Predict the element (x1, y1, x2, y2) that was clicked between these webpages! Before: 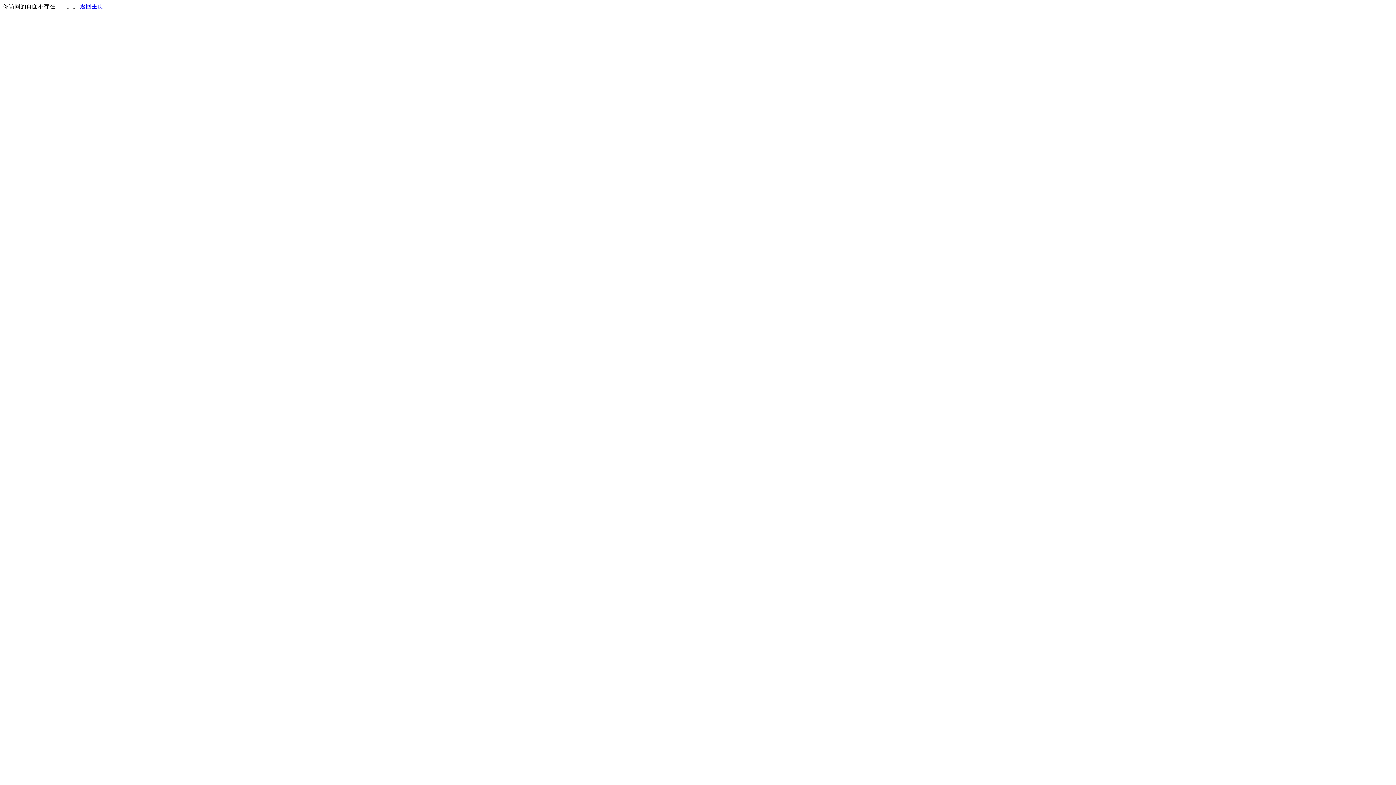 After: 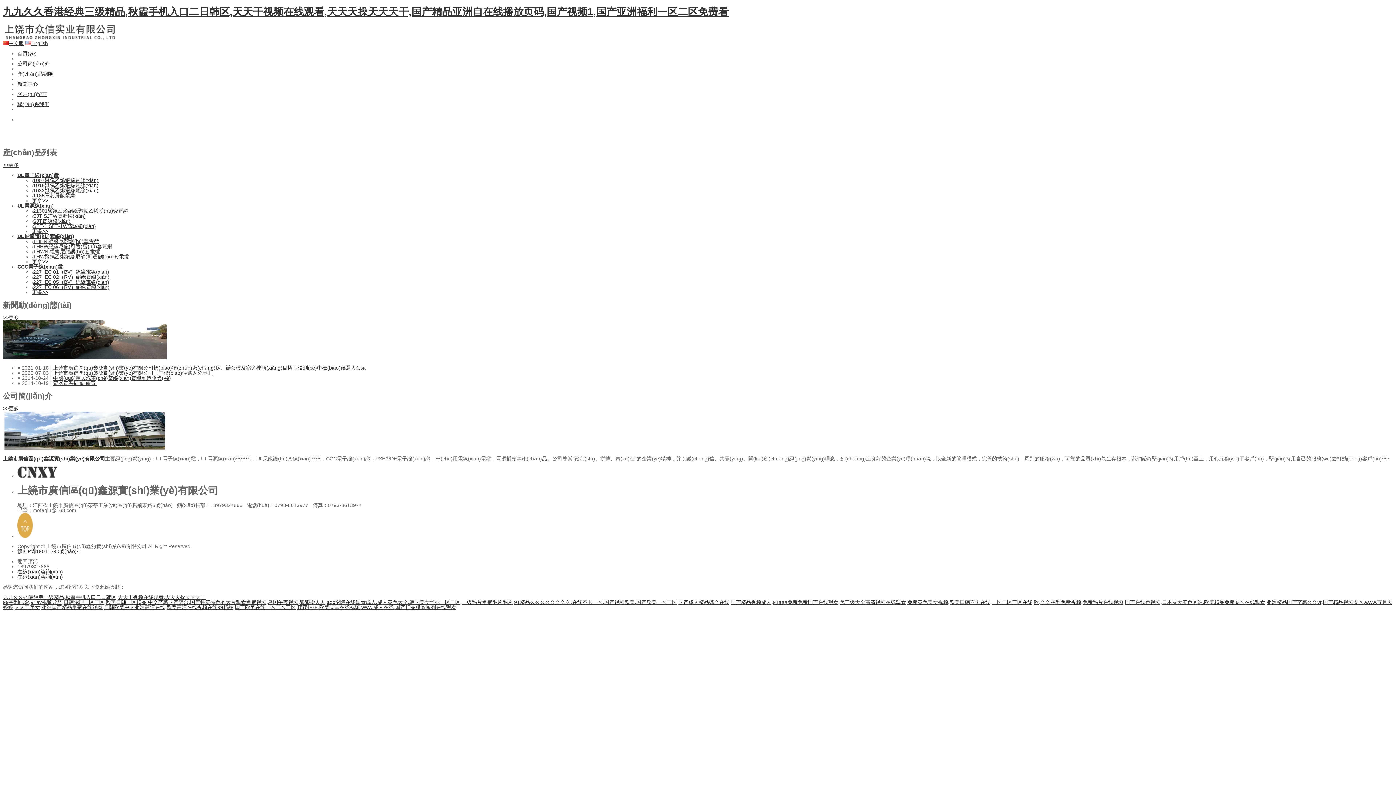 Action: label: 返回主页 bbox: (80, 3, 103, 9)